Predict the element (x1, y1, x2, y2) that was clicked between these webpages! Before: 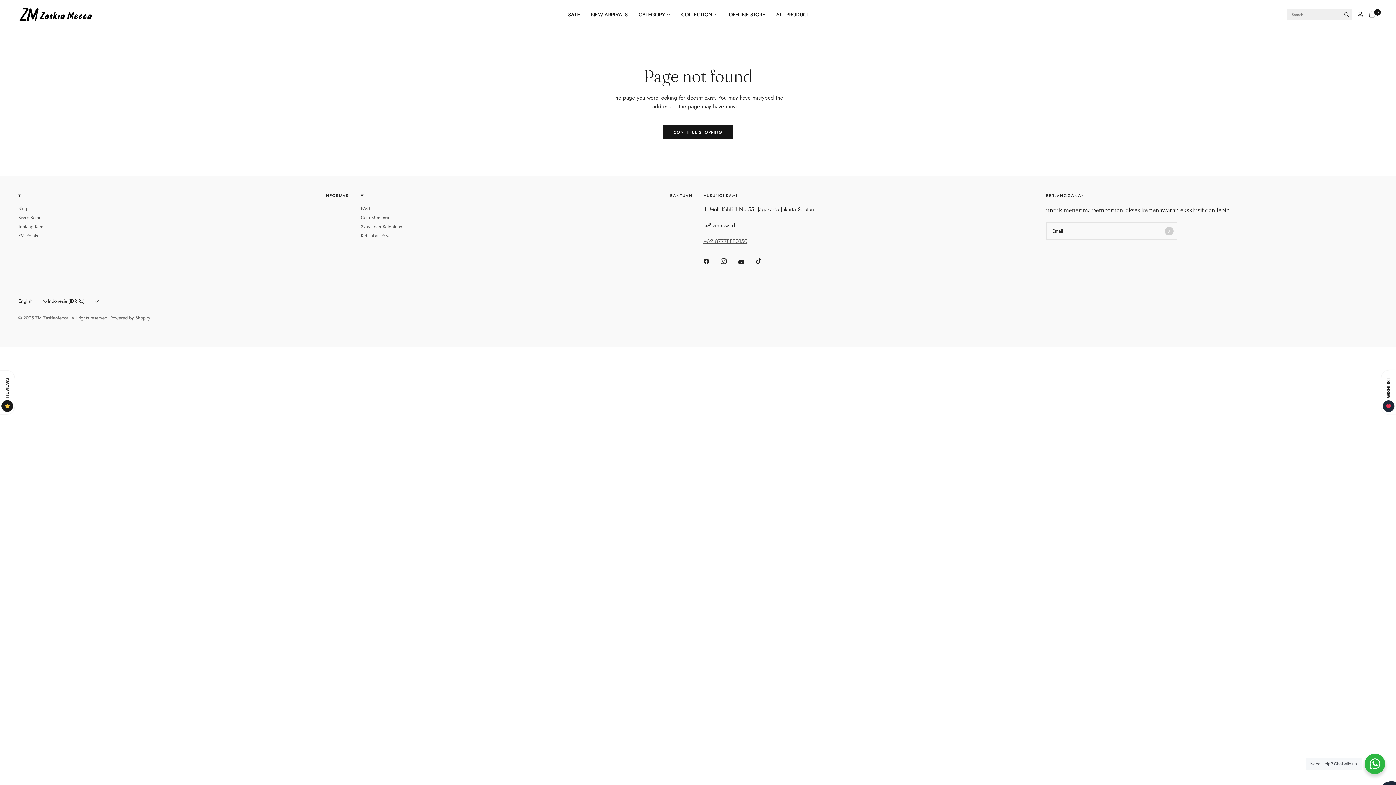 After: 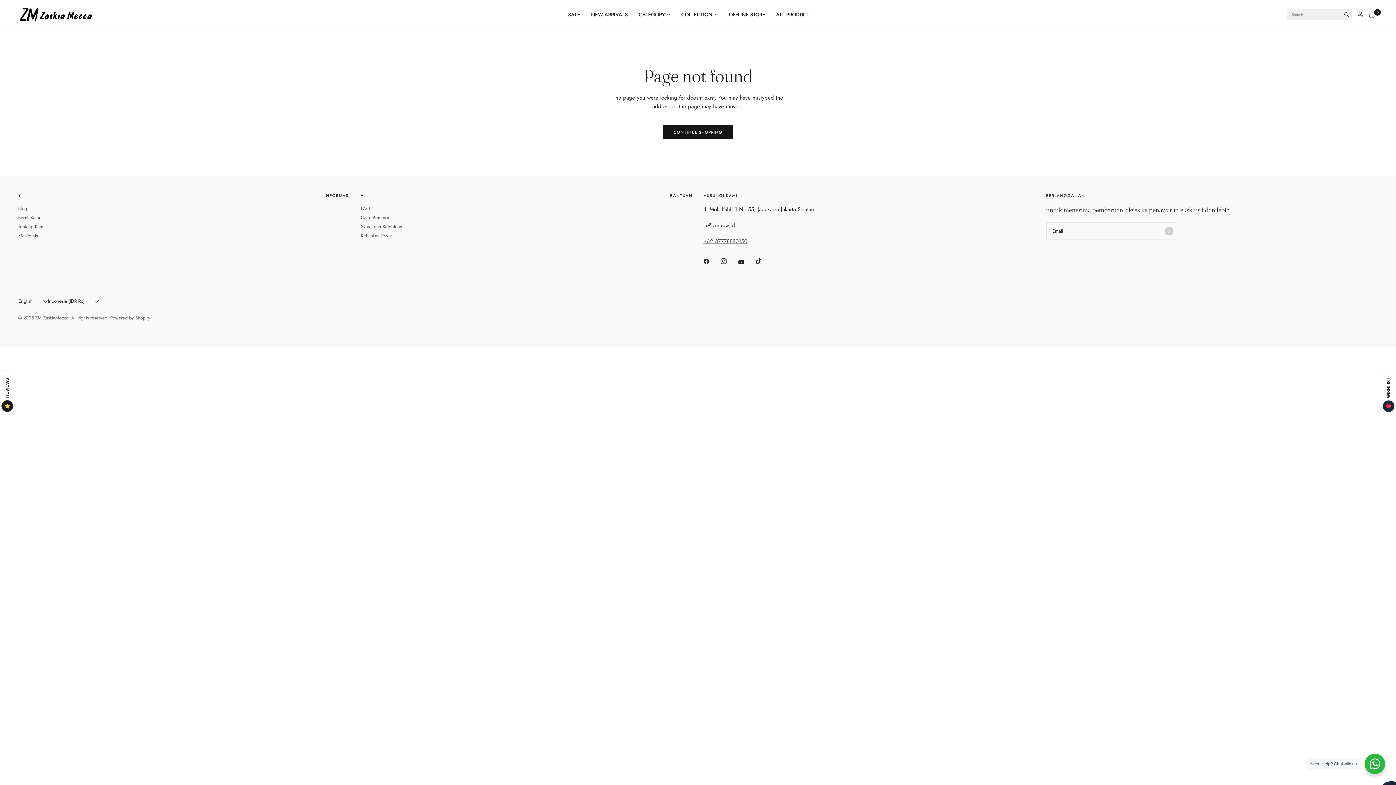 Action: bbox: (721, 253, 737, 269)